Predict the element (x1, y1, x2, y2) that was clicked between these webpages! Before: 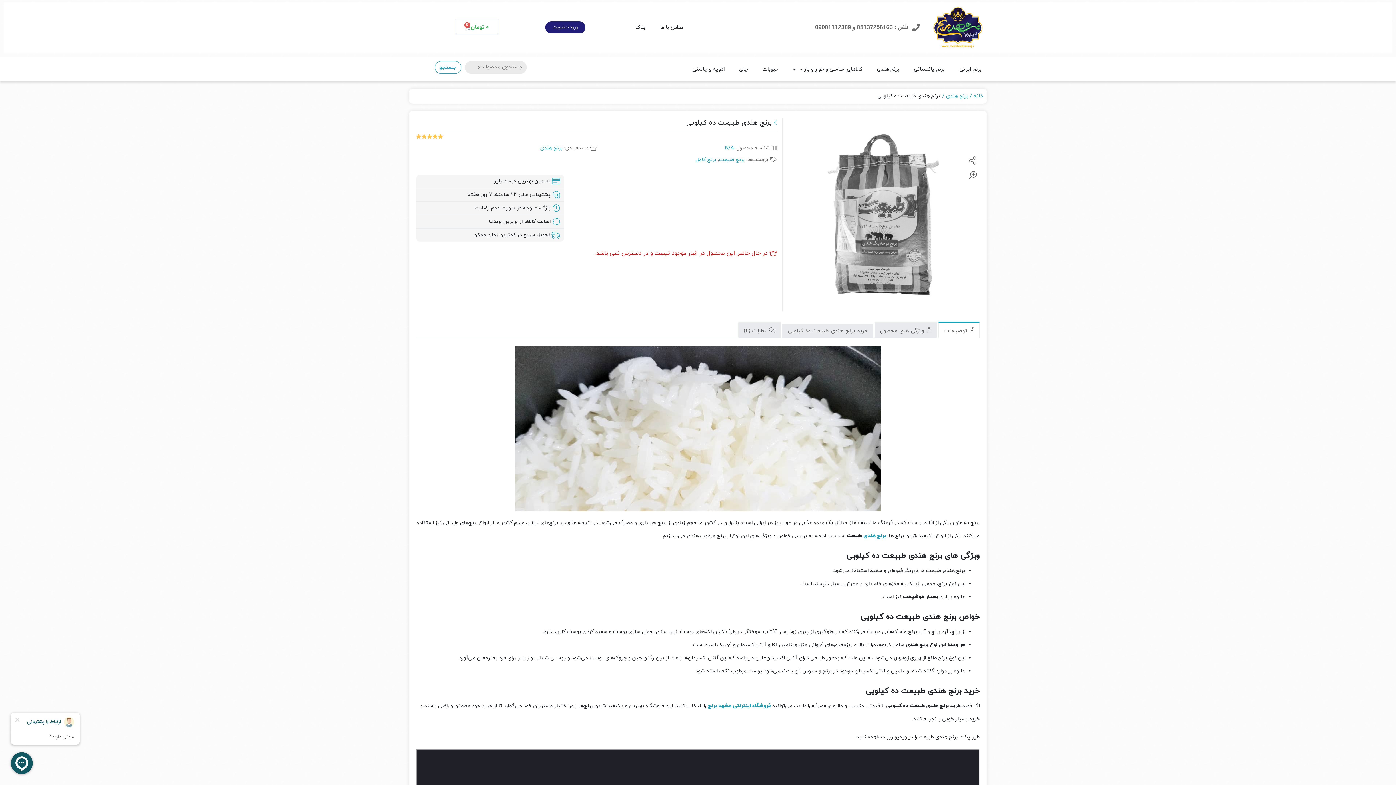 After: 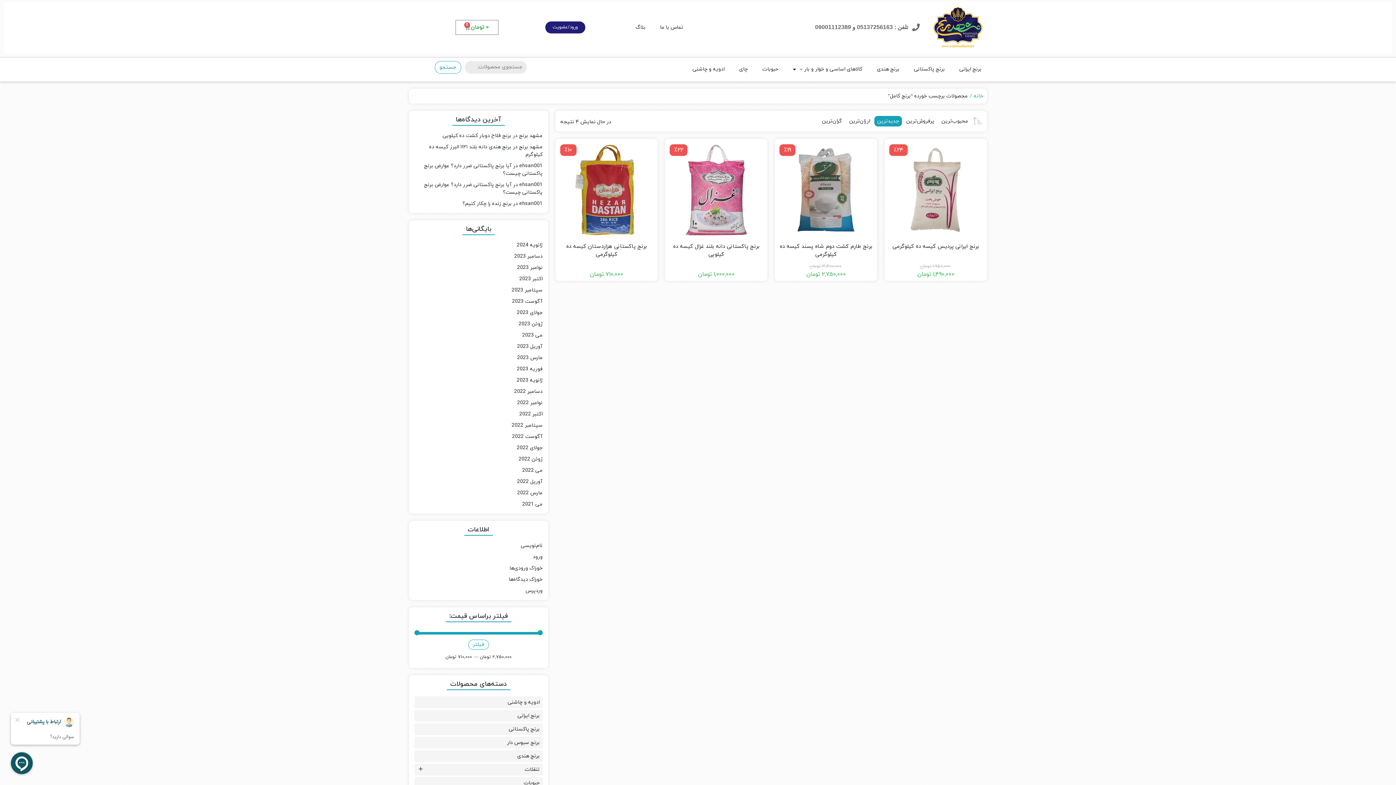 Action: label: برنج کامل bbox: (695, 156, 716, 163)